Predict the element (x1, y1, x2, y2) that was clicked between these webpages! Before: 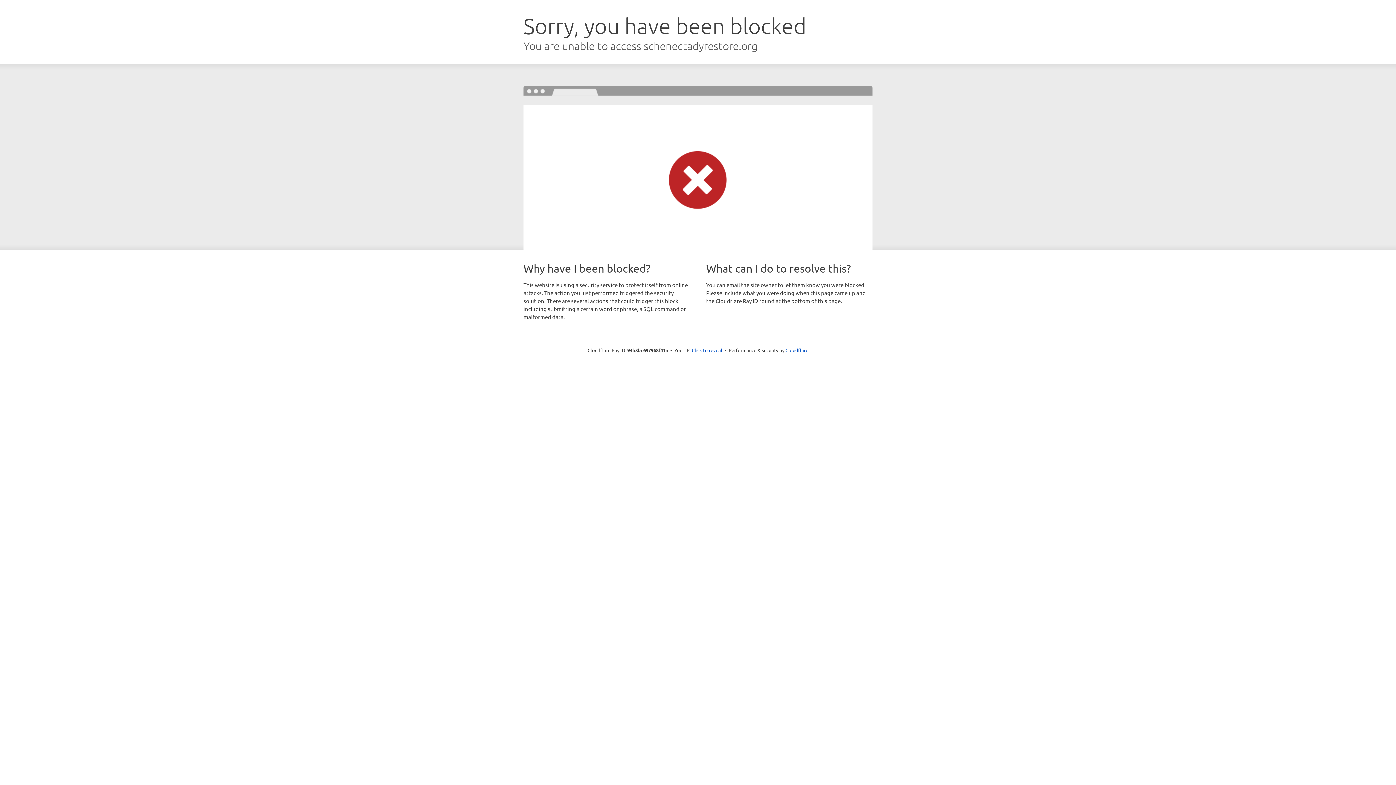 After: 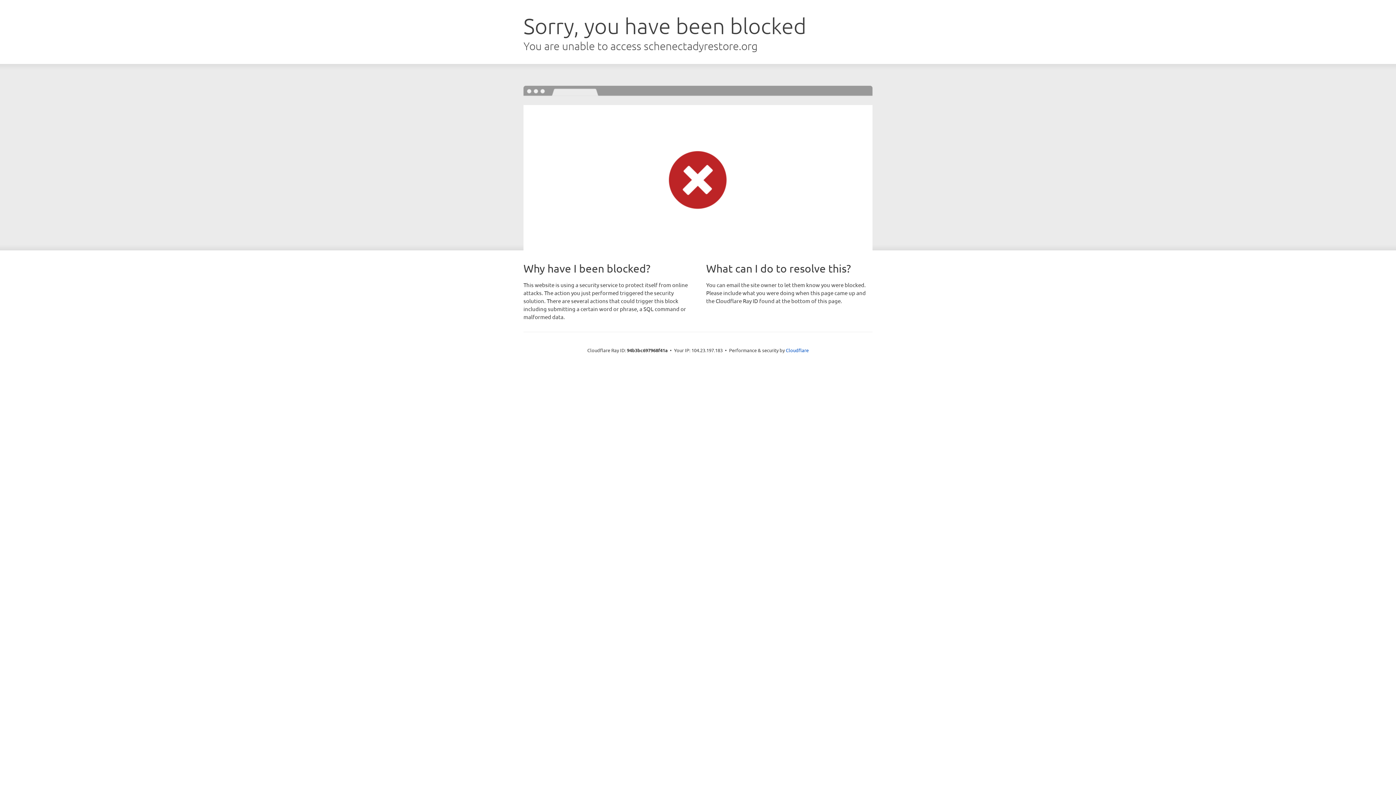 Action: label: Click to reveal bbox: (692, 346, 722, 353)